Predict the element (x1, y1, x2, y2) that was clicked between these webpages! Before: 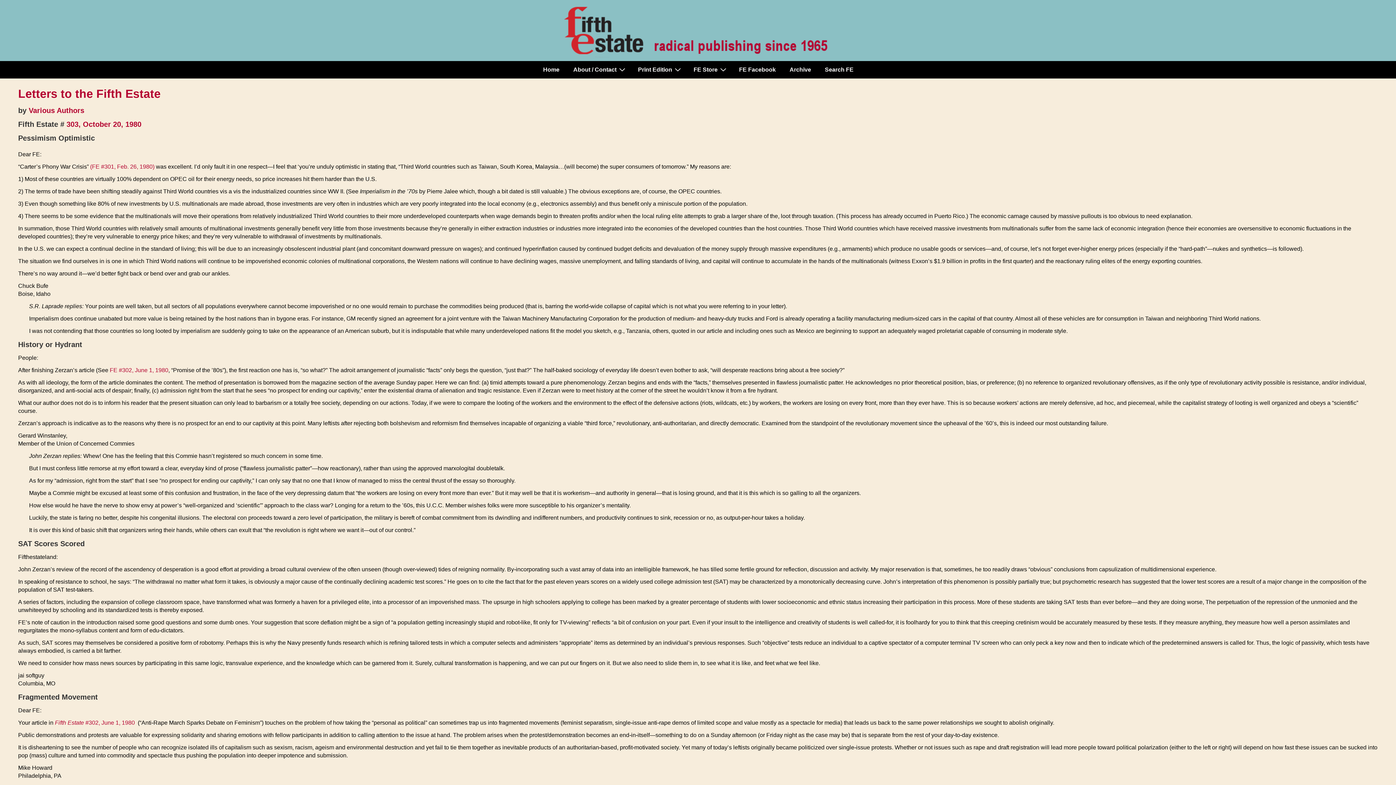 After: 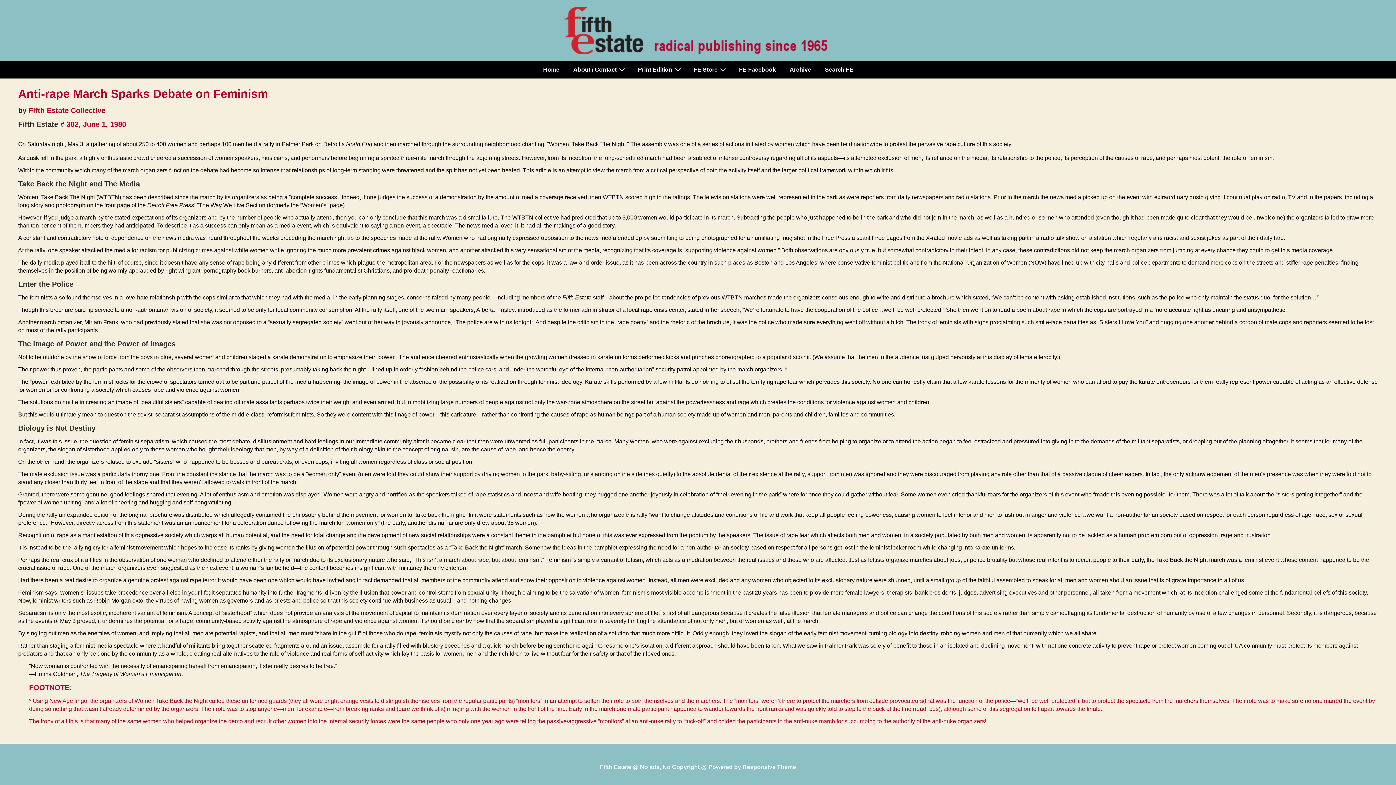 Action: label: Fifth Estate #302, June 1, 1980 bbox: (54, 720, 134, 726)